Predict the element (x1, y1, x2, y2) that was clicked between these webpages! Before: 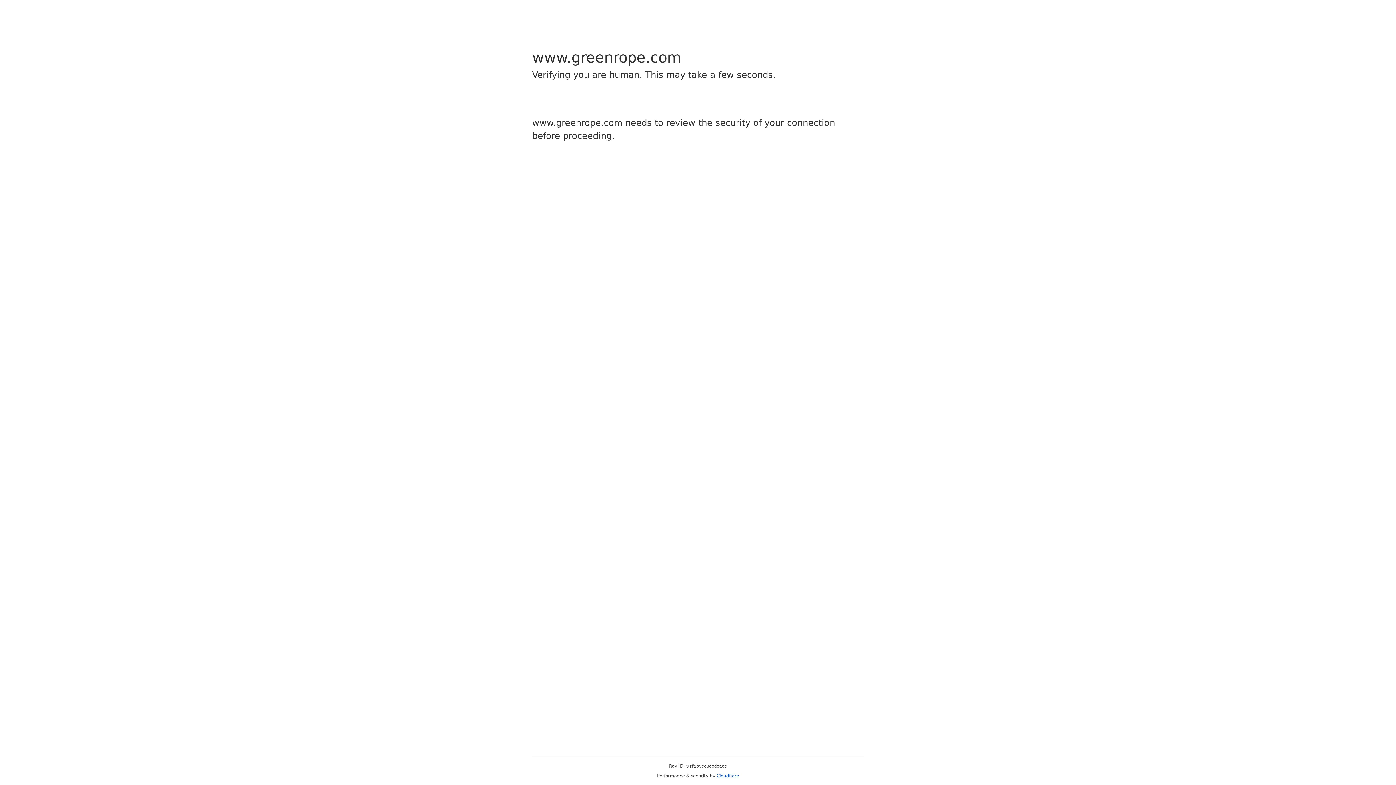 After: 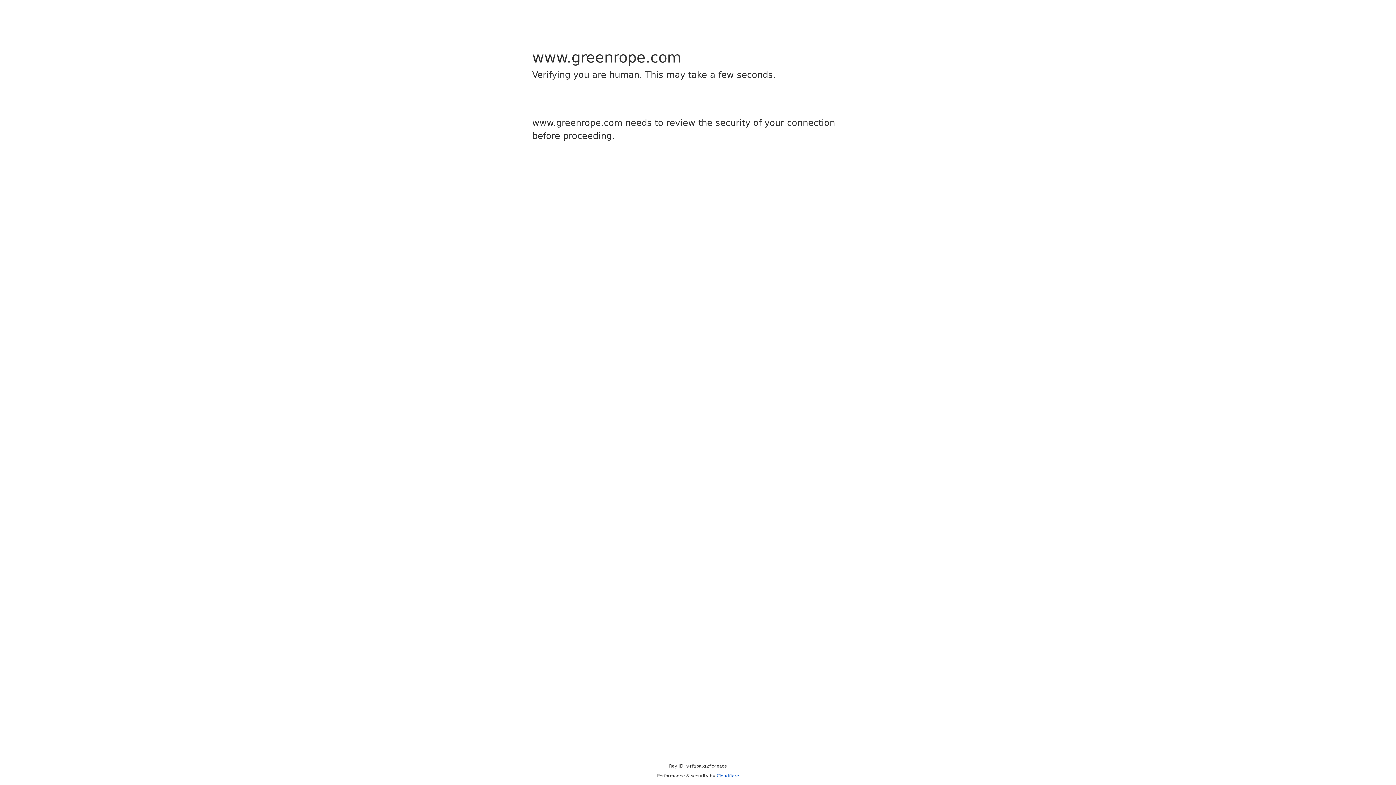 Action: label: Cloudflare bbox: (716, 773, 739, 778)